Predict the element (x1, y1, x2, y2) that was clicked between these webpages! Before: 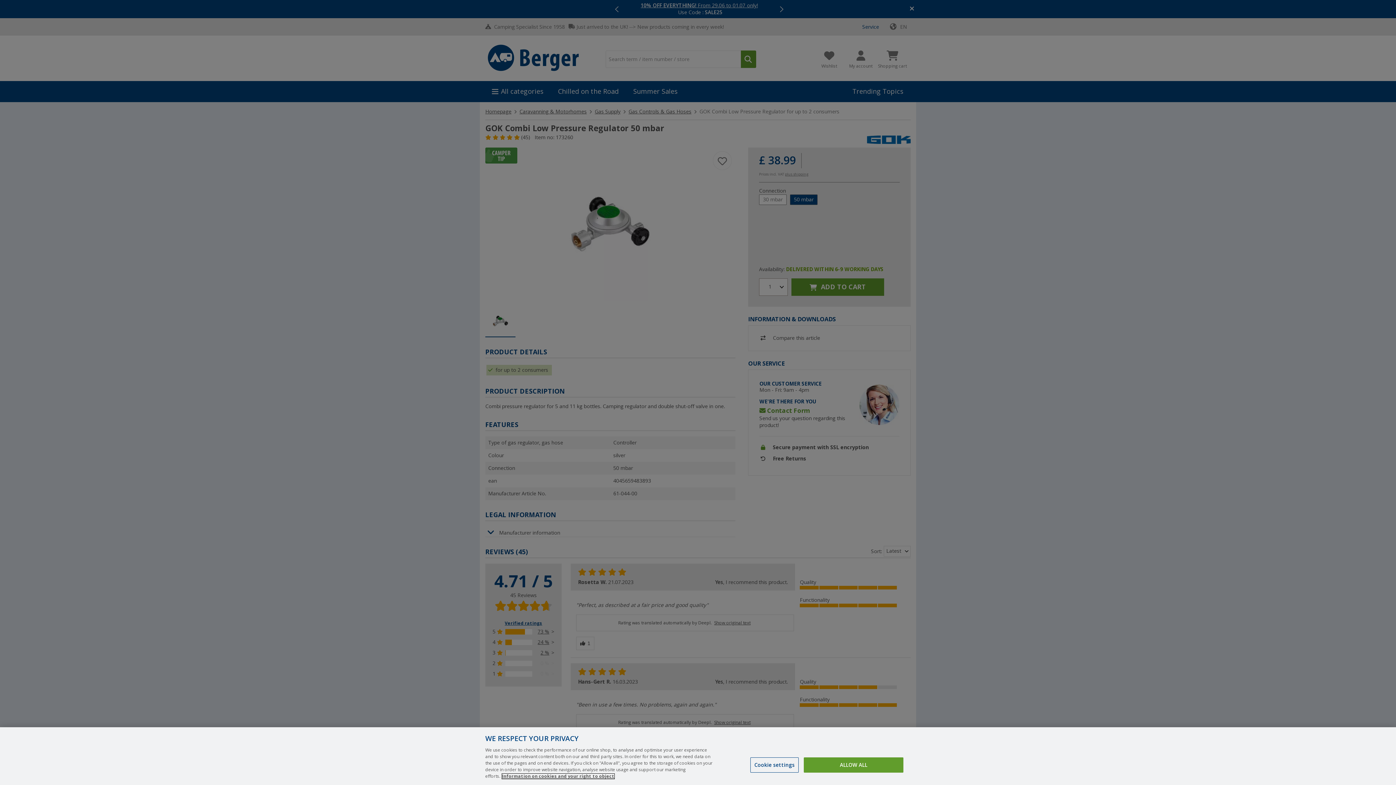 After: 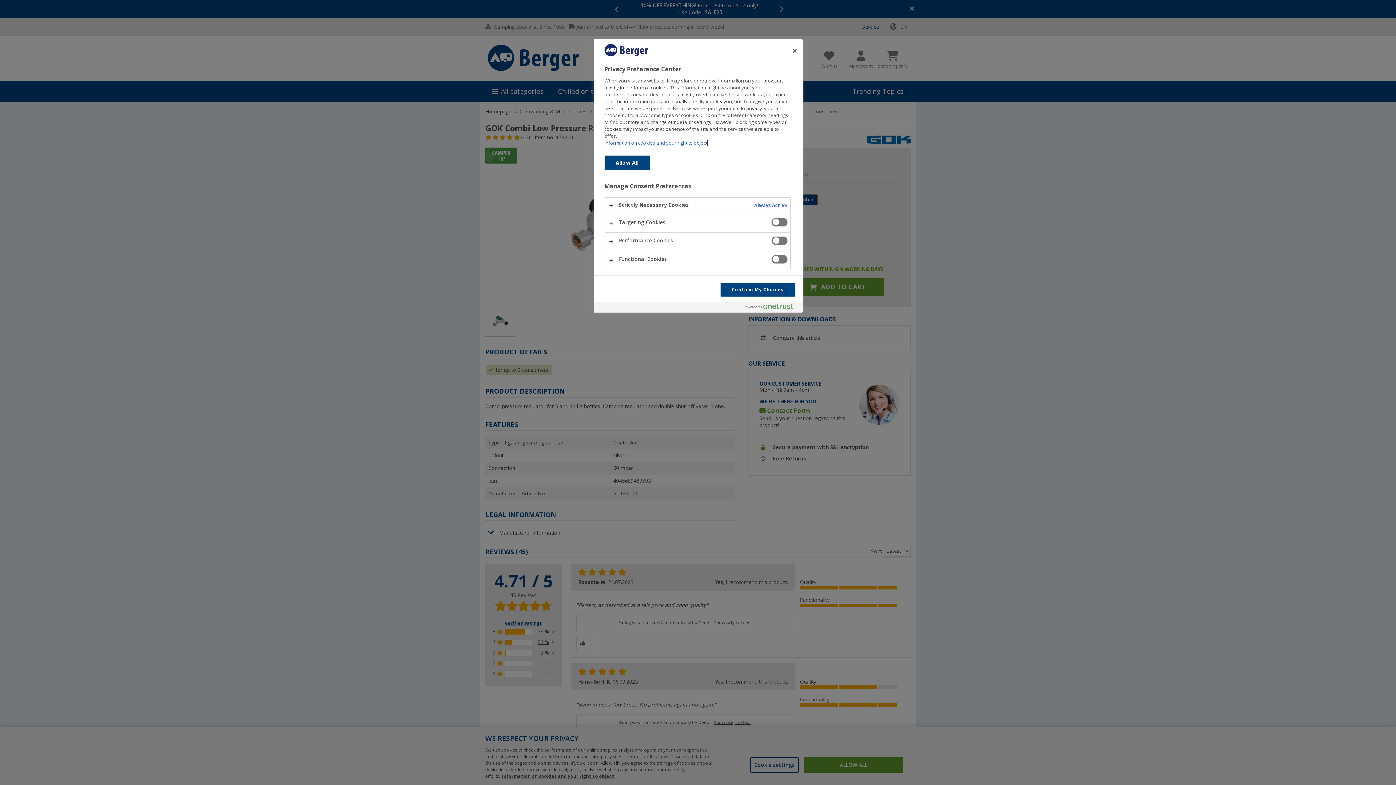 Action: label: Cookie settings bbox: (750, 760, 798, 775)